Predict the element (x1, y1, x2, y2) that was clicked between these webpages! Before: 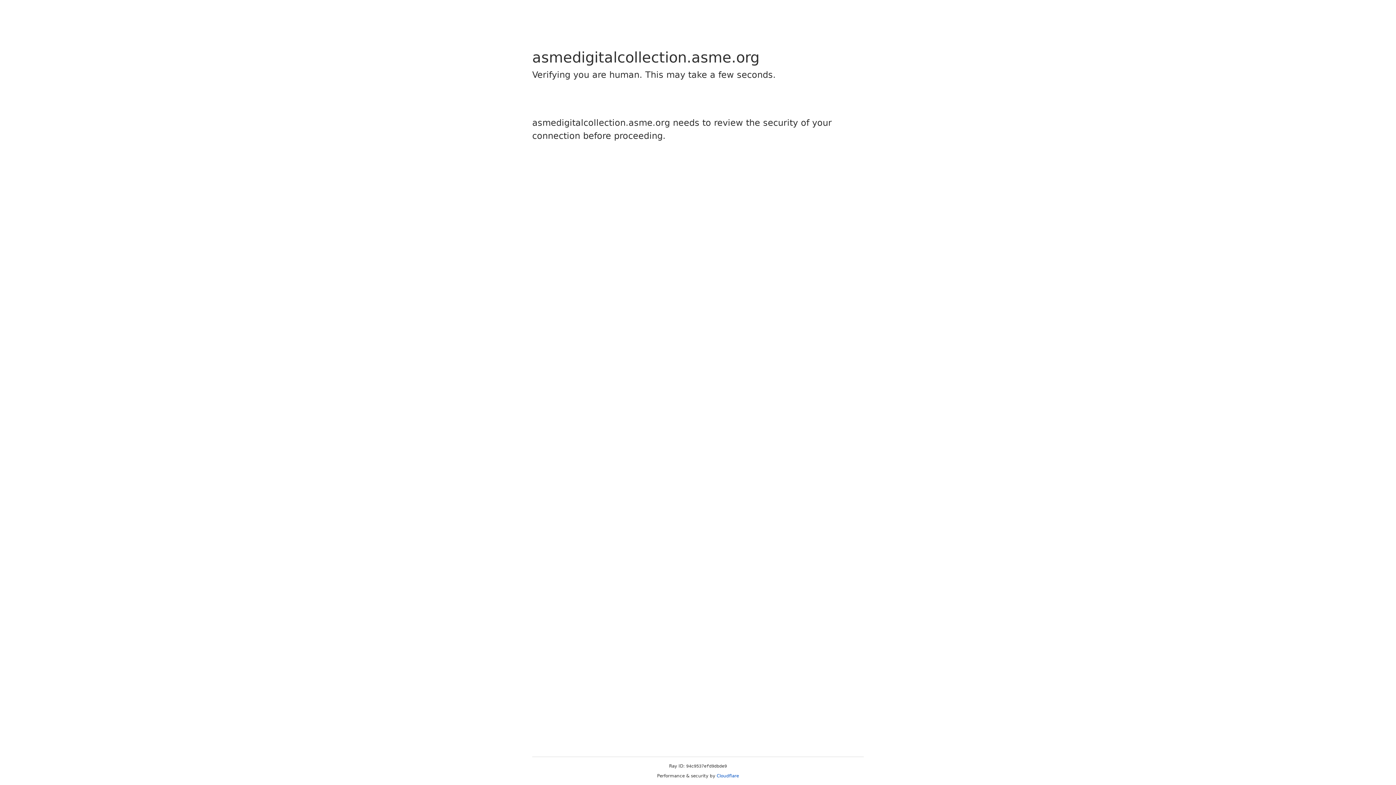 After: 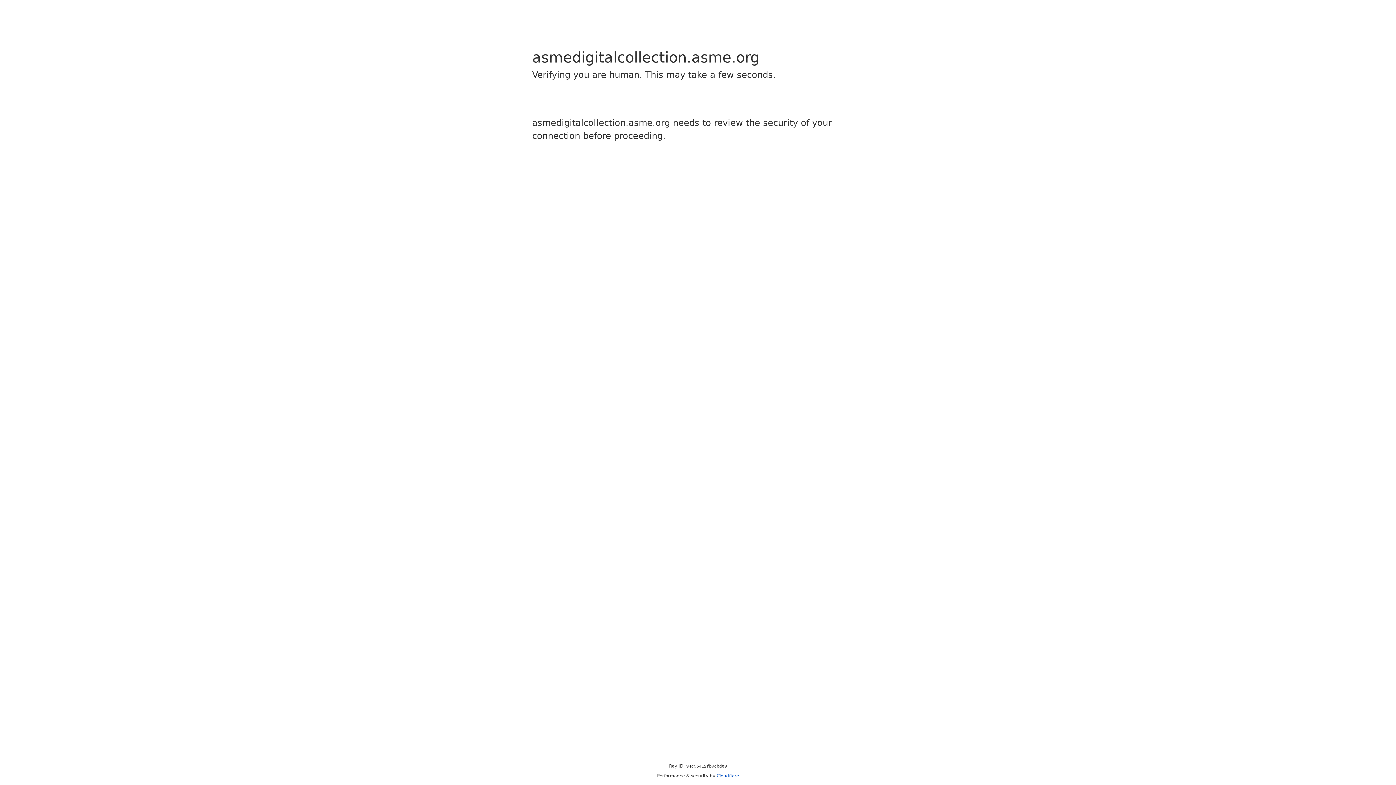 Action: bbox: (716, 773, 739, 778) label: Cloudflare